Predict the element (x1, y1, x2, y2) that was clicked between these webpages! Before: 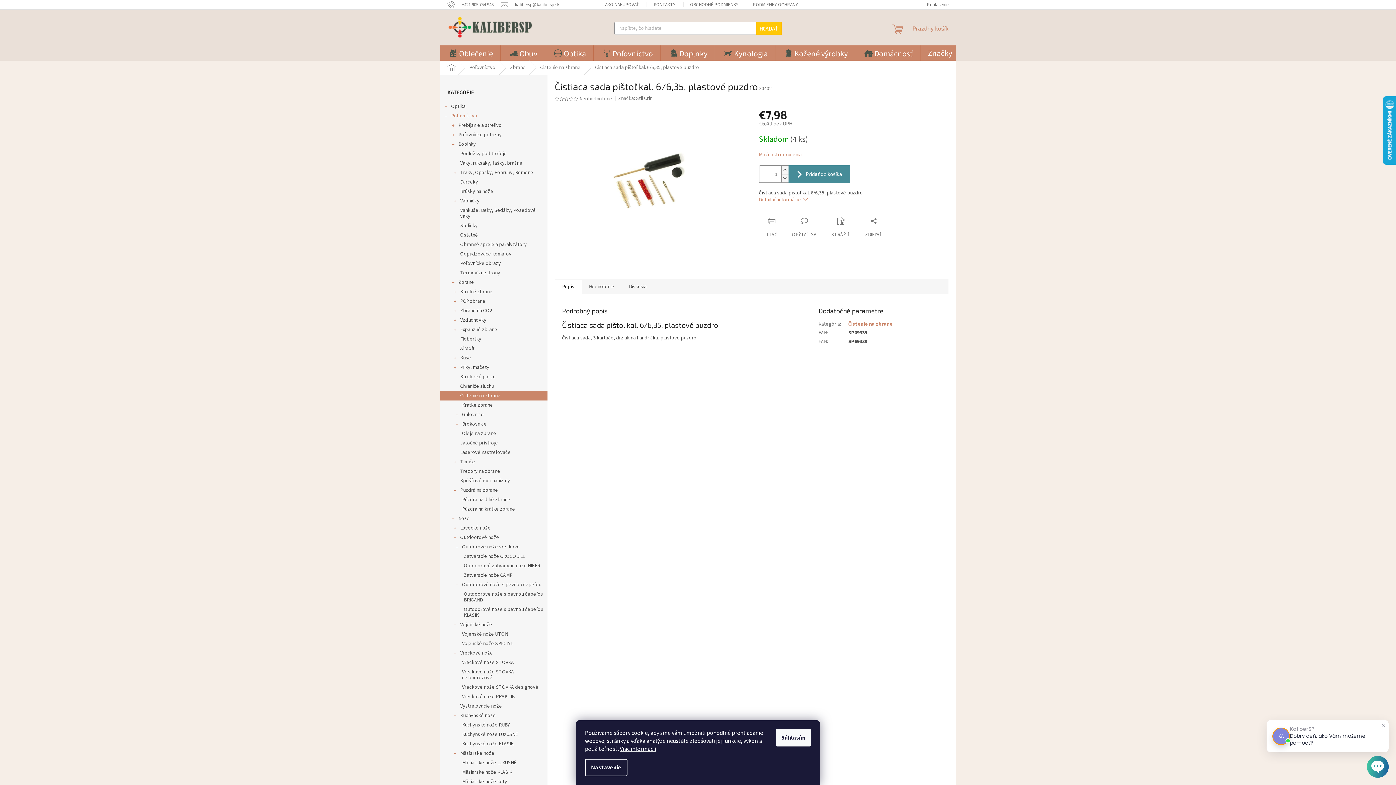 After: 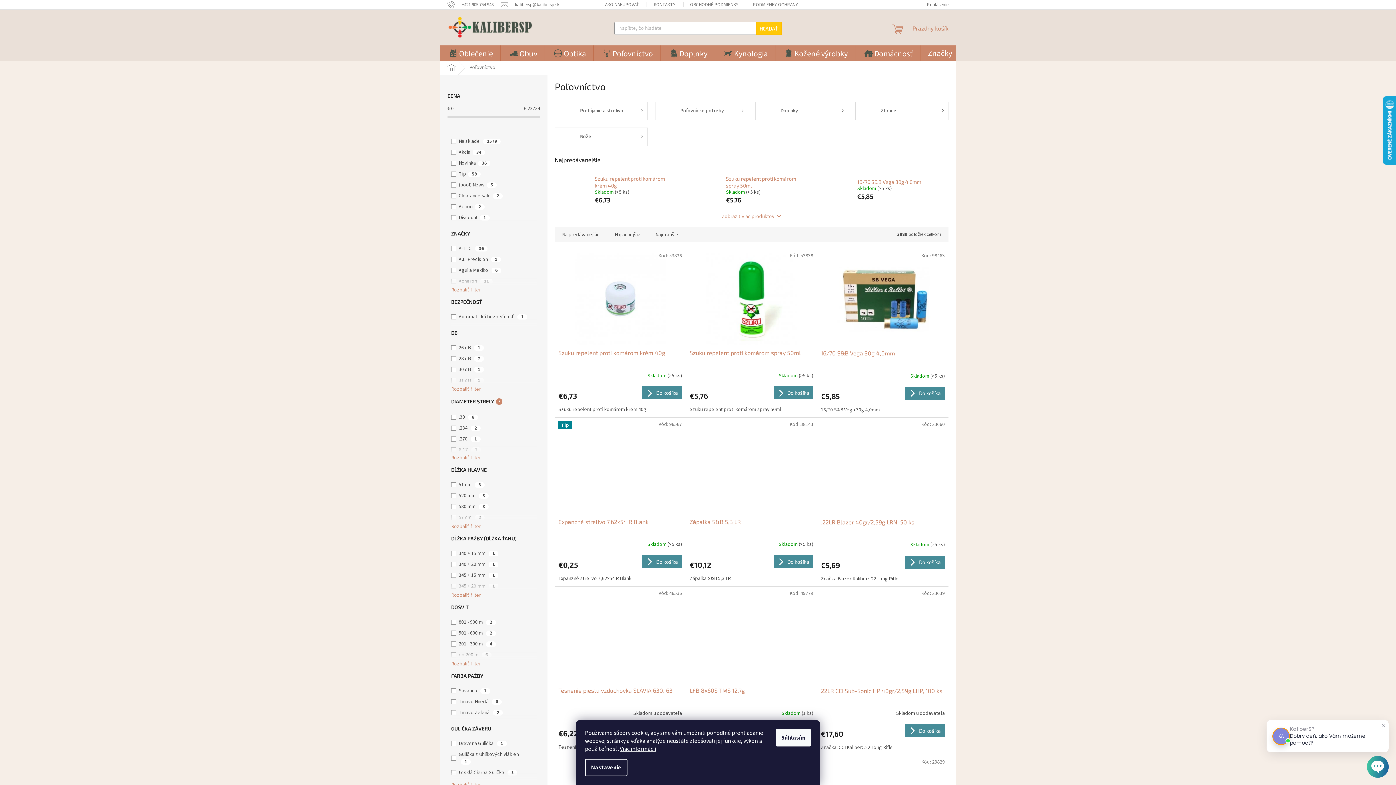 Action: label: Poľovníctvo
  bbox: (440, 111, 547, 120)